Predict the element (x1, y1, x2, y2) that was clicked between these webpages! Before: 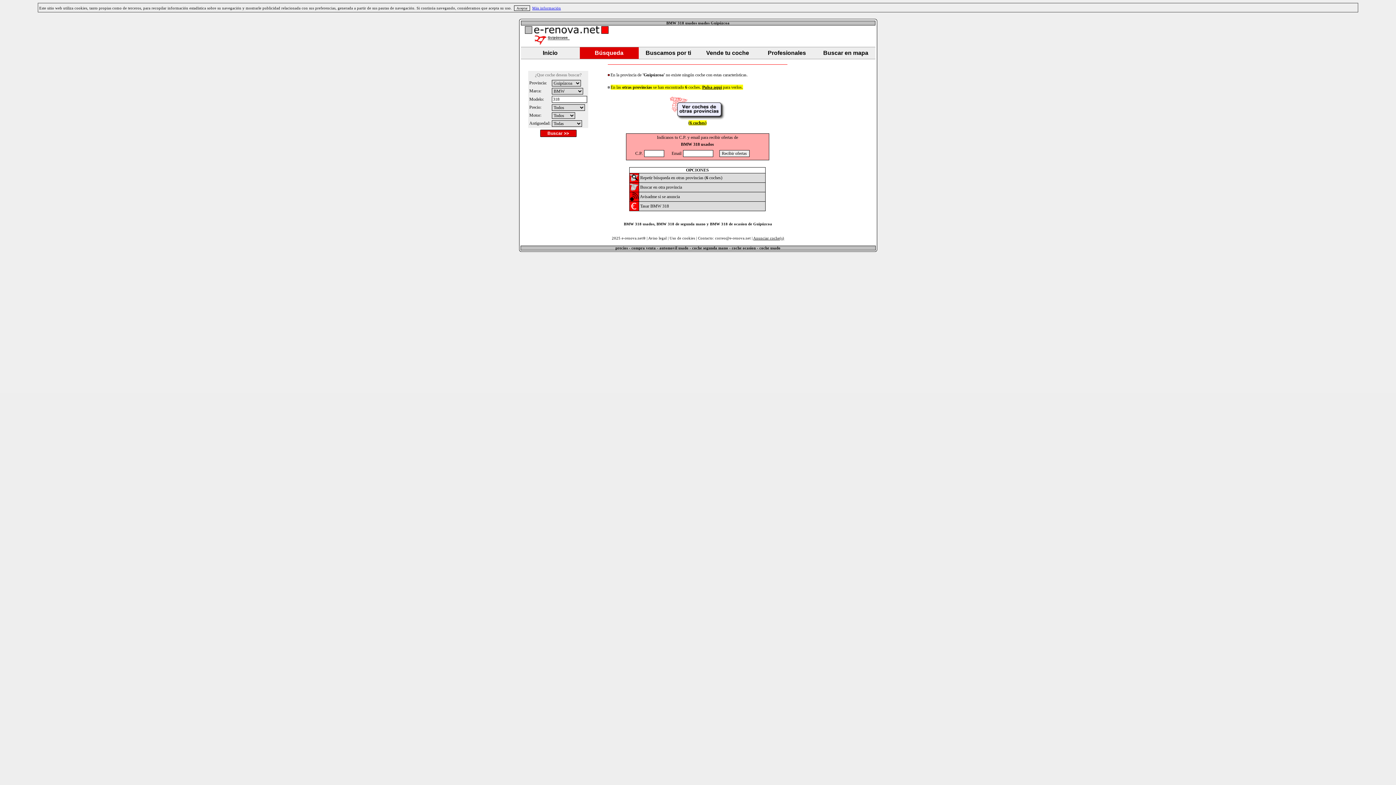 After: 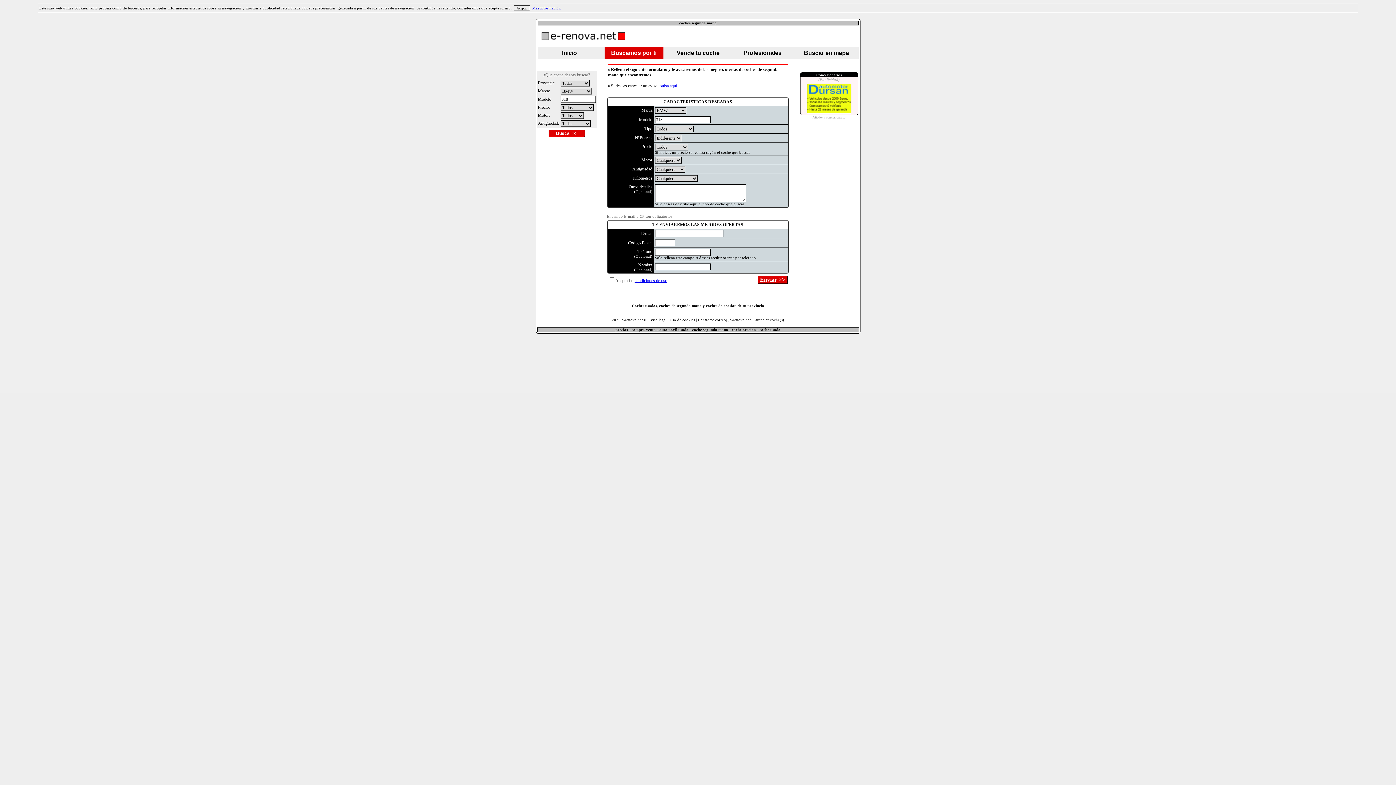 Action: bbox: (629, 196, 638, 202)